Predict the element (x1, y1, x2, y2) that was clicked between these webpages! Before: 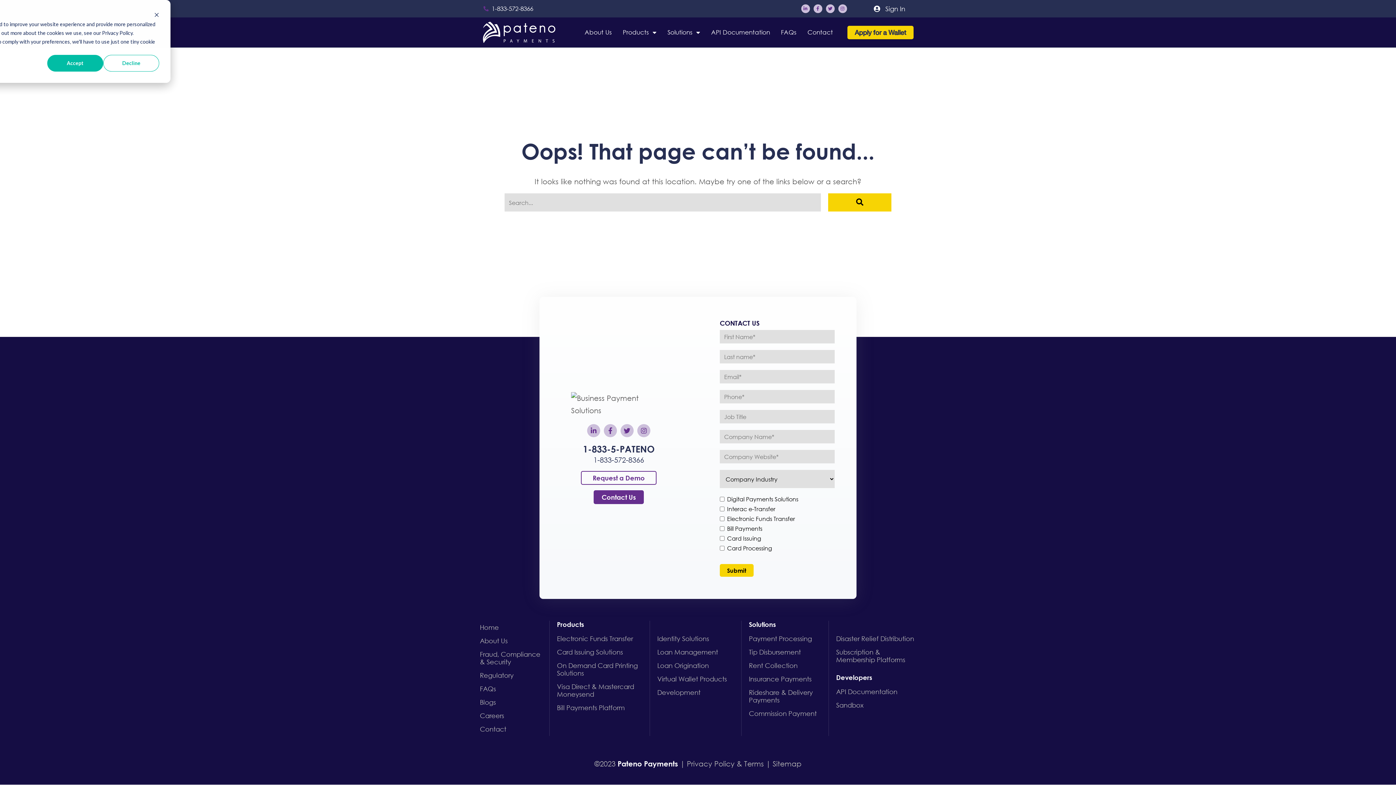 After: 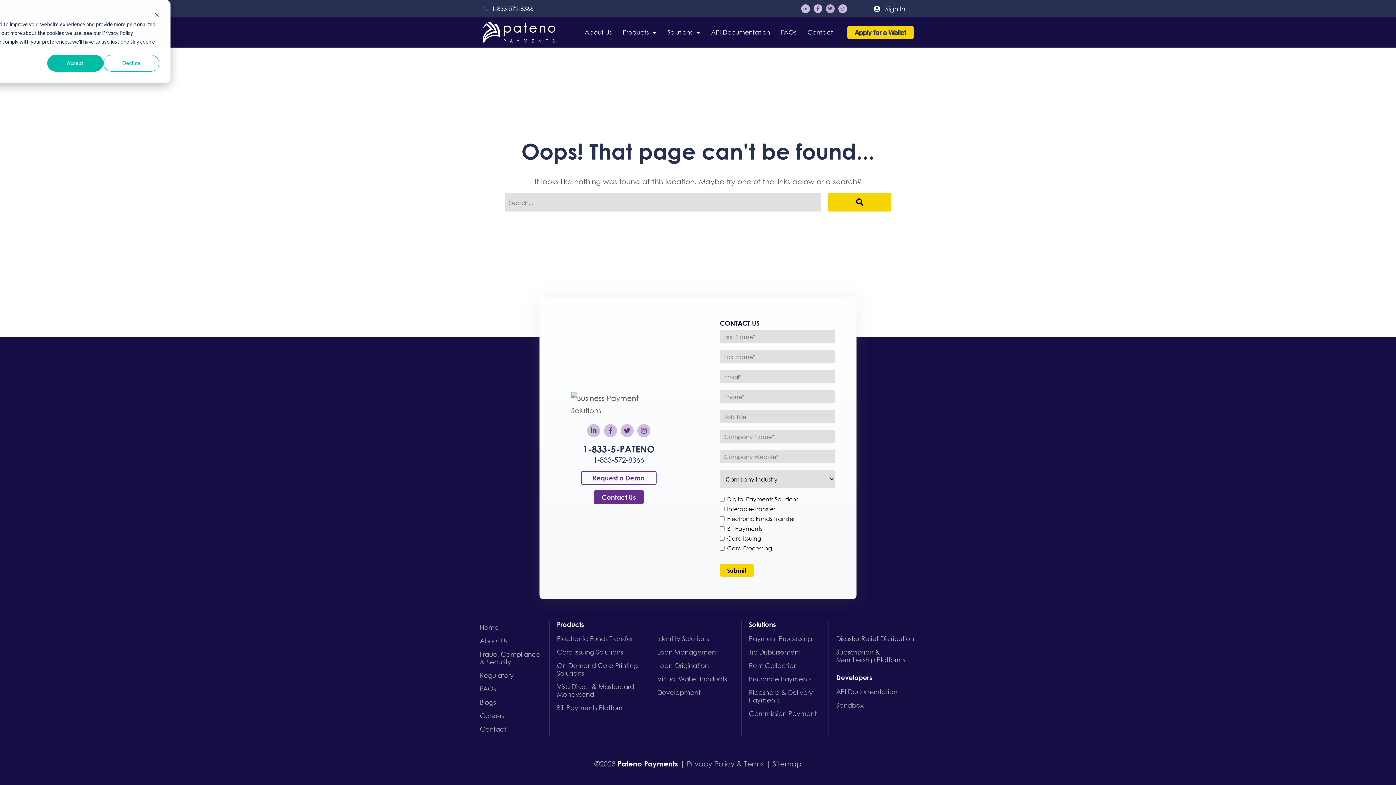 Action: bbox: (826, 4, 834, 13)